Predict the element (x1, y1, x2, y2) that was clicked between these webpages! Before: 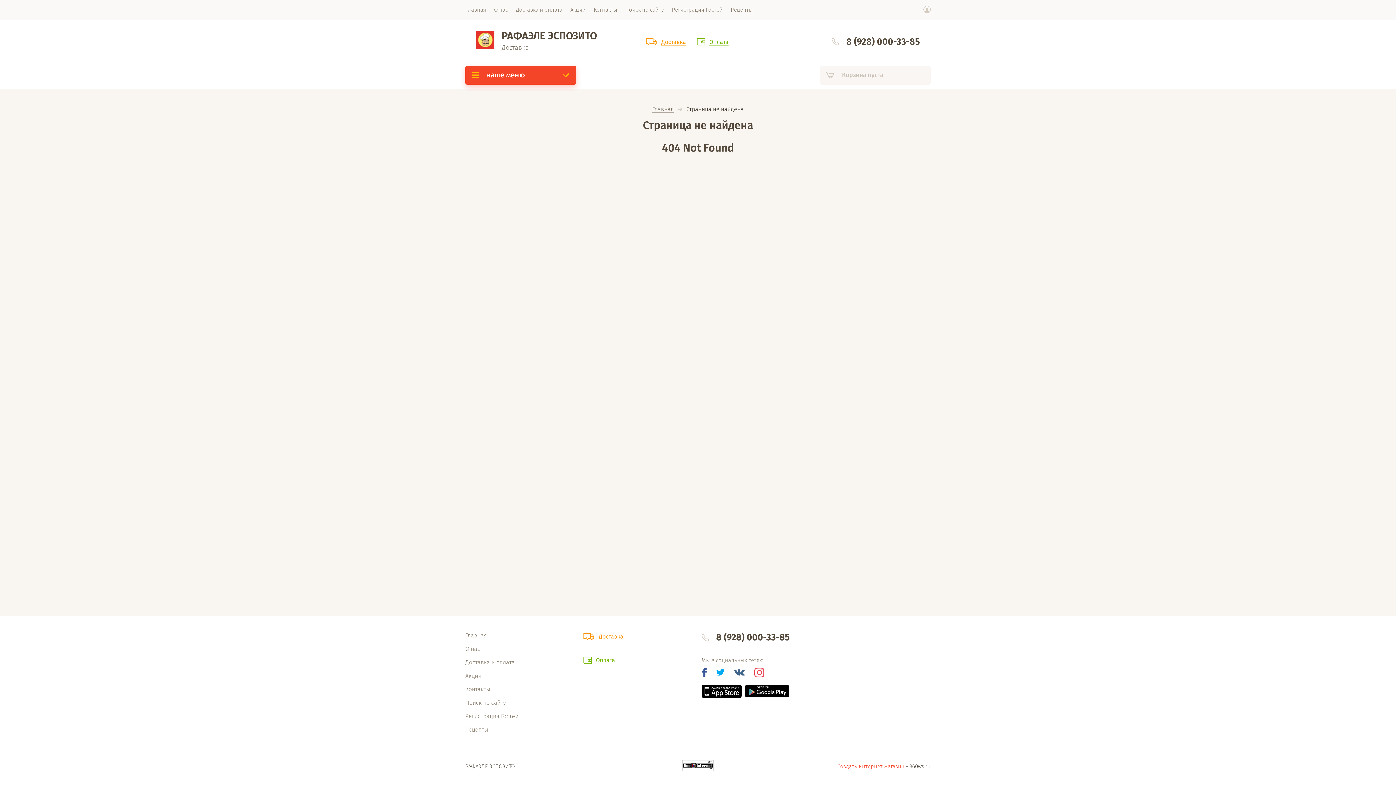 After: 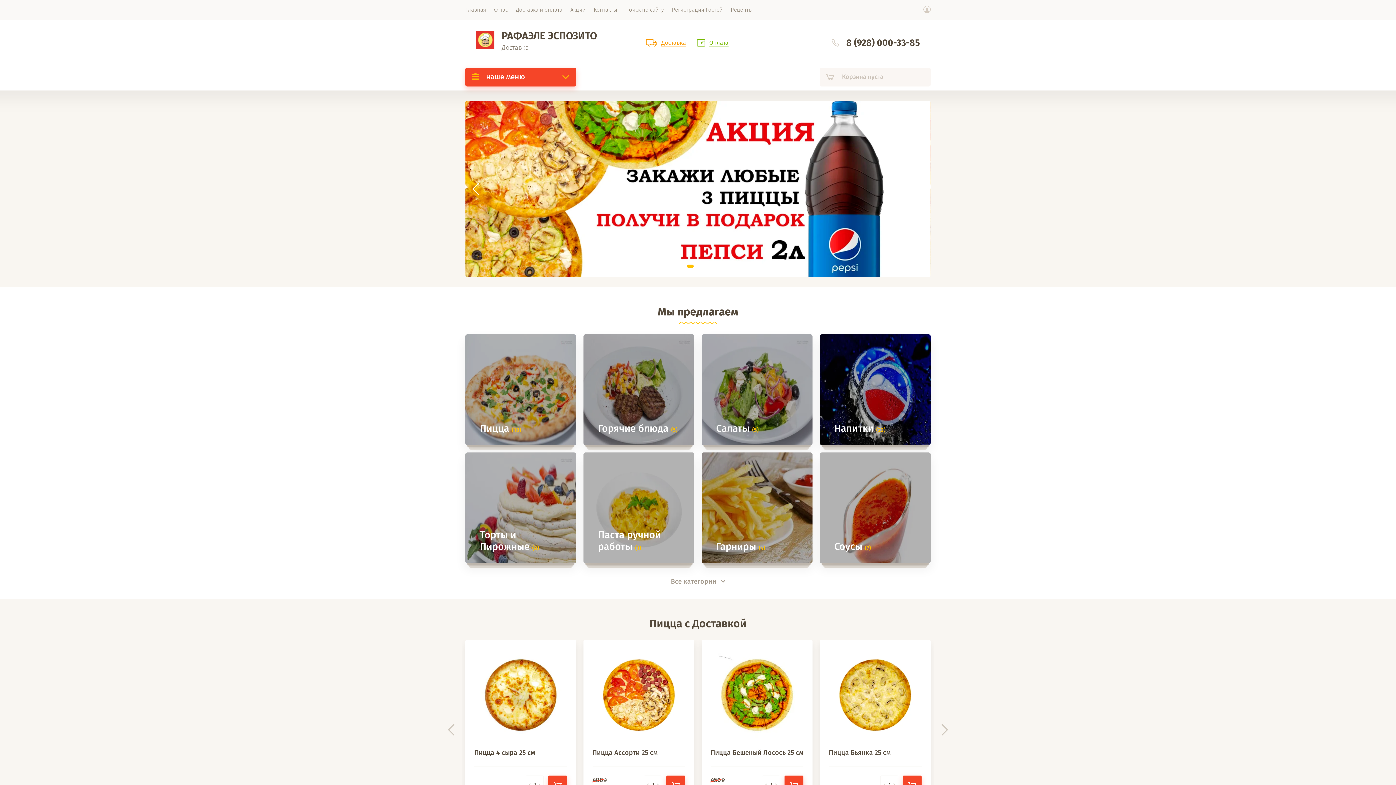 Action: bbox: (461, 0, 490, 20) label: Главная